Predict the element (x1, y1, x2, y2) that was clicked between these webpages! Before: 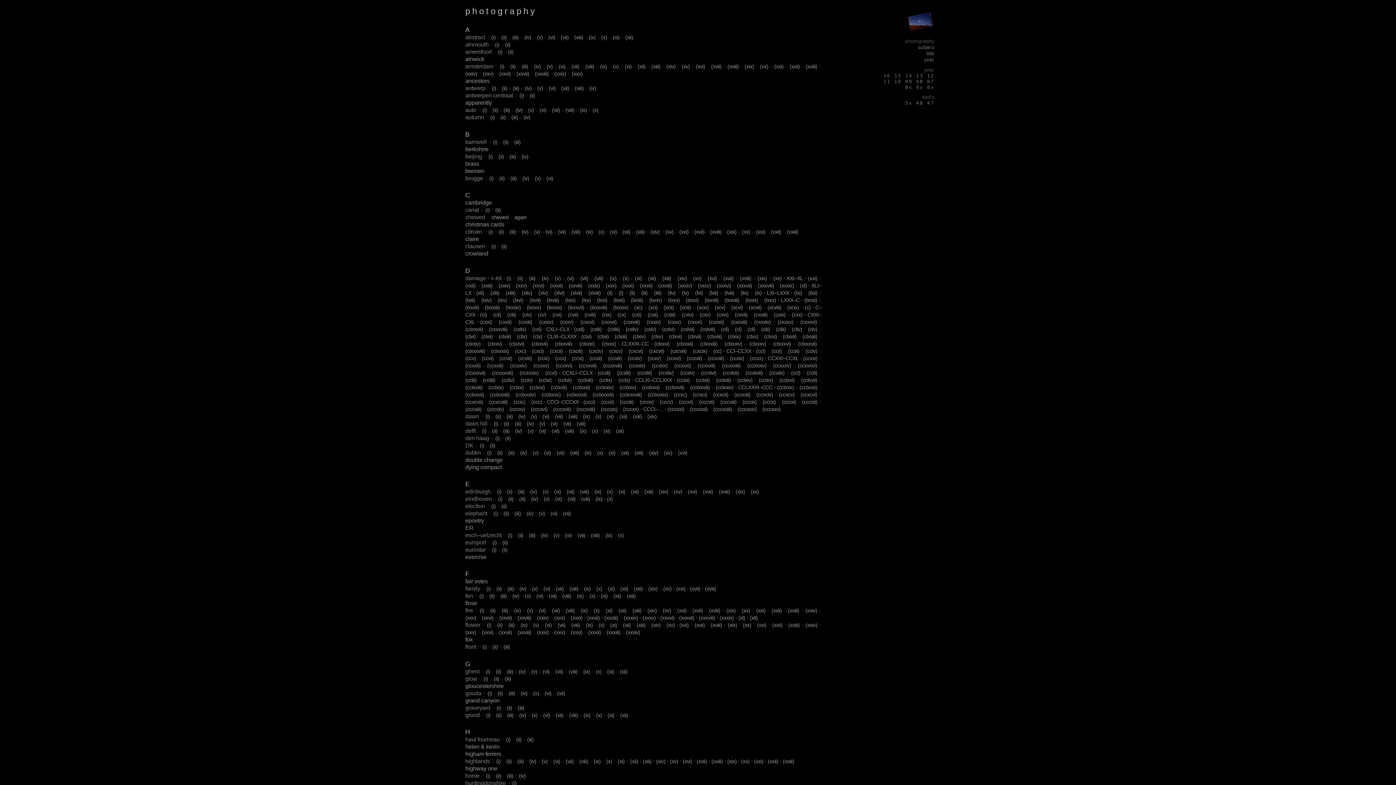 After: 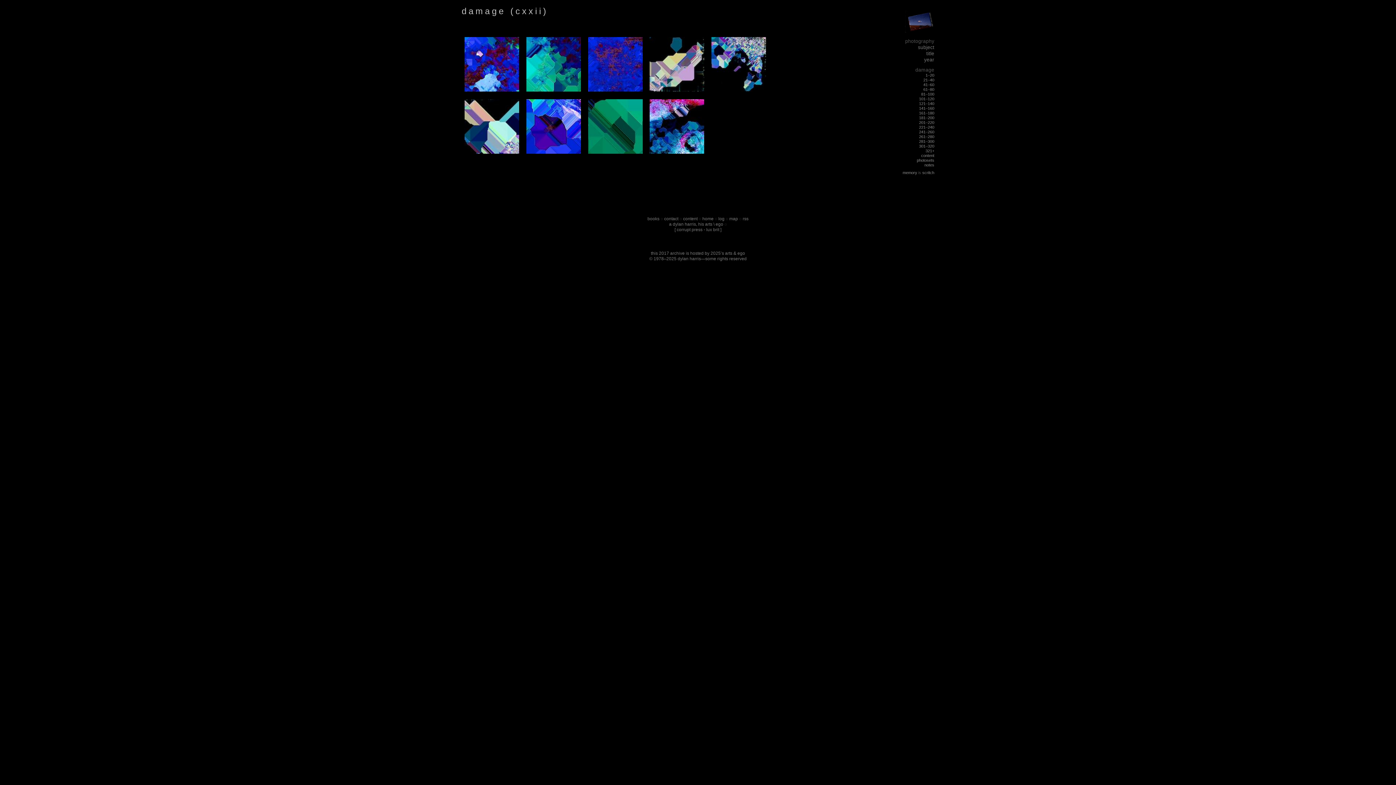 Action: bbox: (498, 319, 511, 324) label: (cxxii)